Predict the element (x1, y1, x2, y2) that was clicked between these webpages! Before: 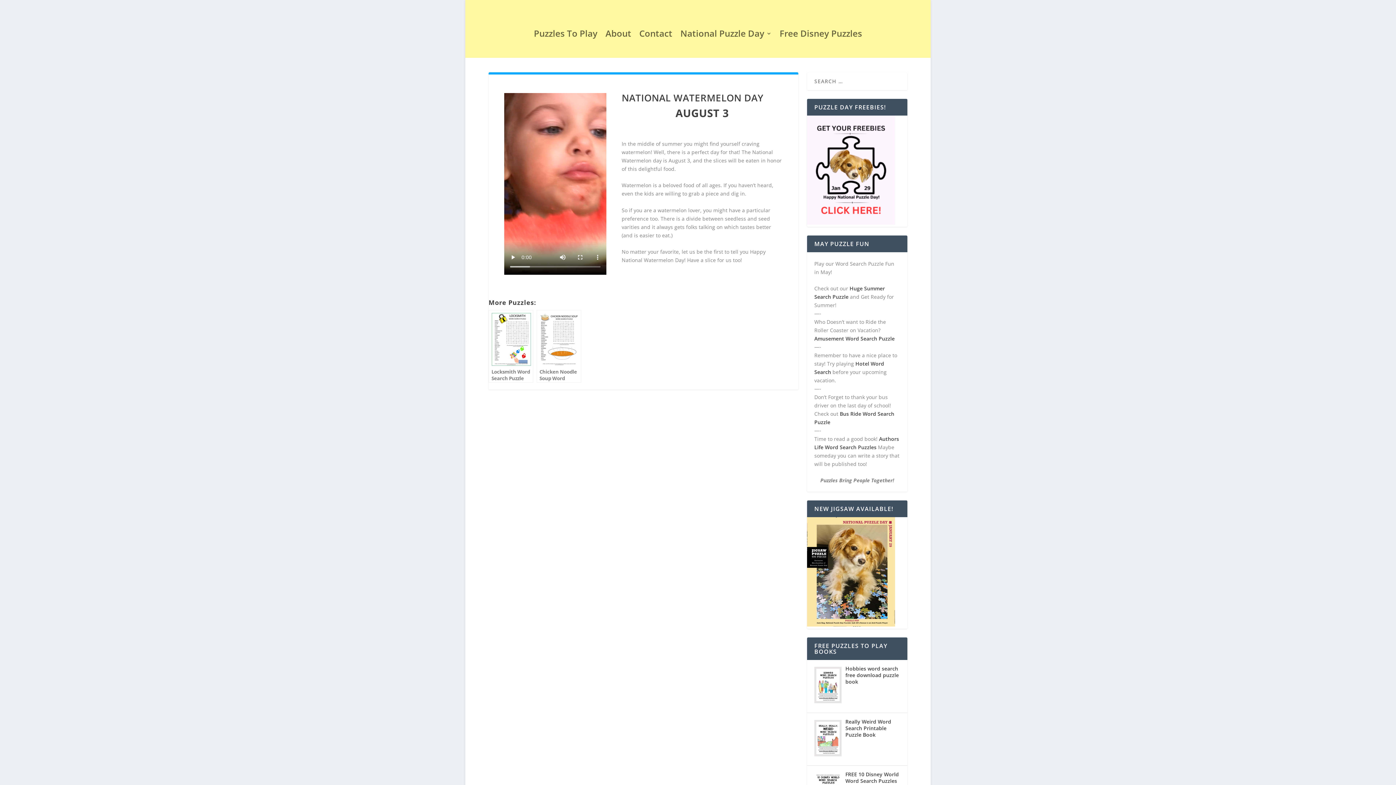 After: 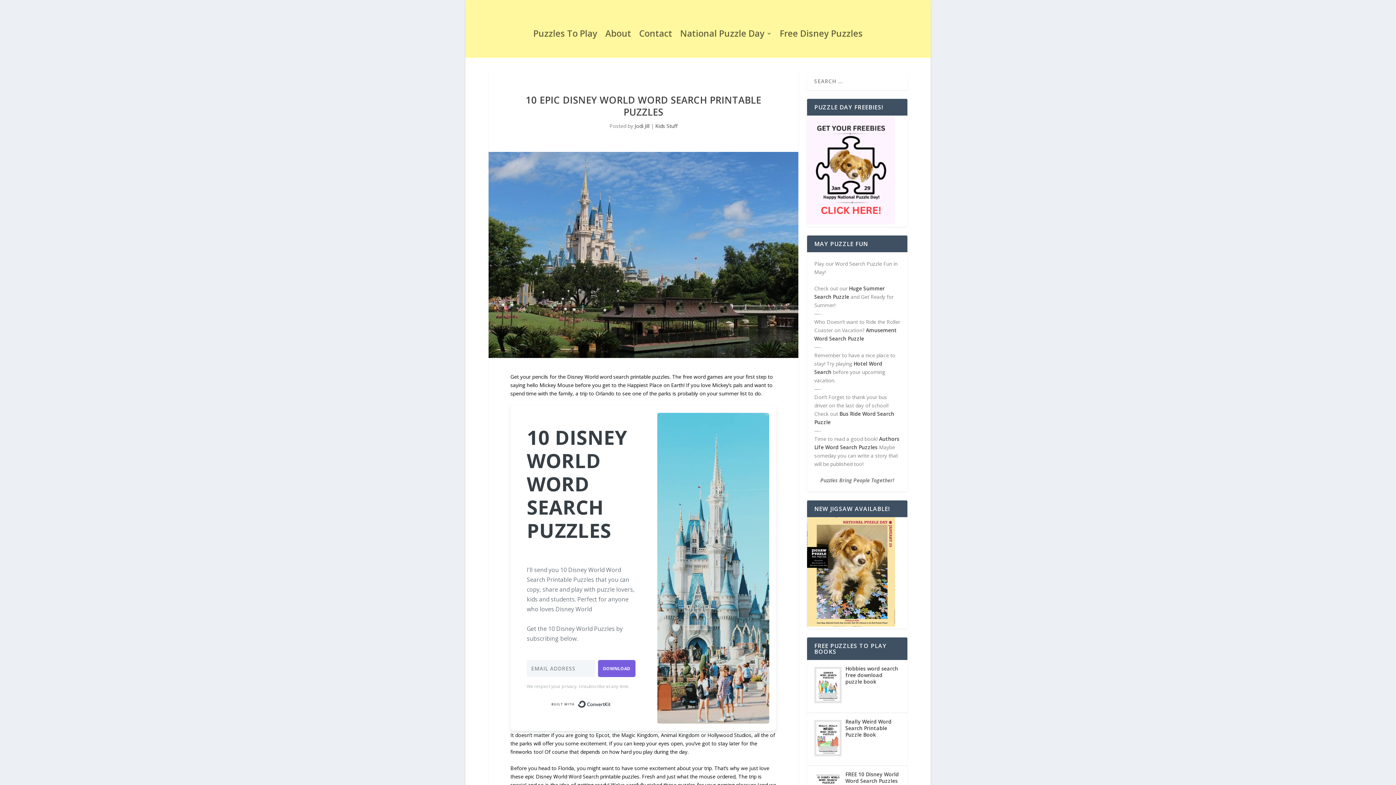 Action: label: Free Disney Puzzles bbox: (779, 30, 862, 38)